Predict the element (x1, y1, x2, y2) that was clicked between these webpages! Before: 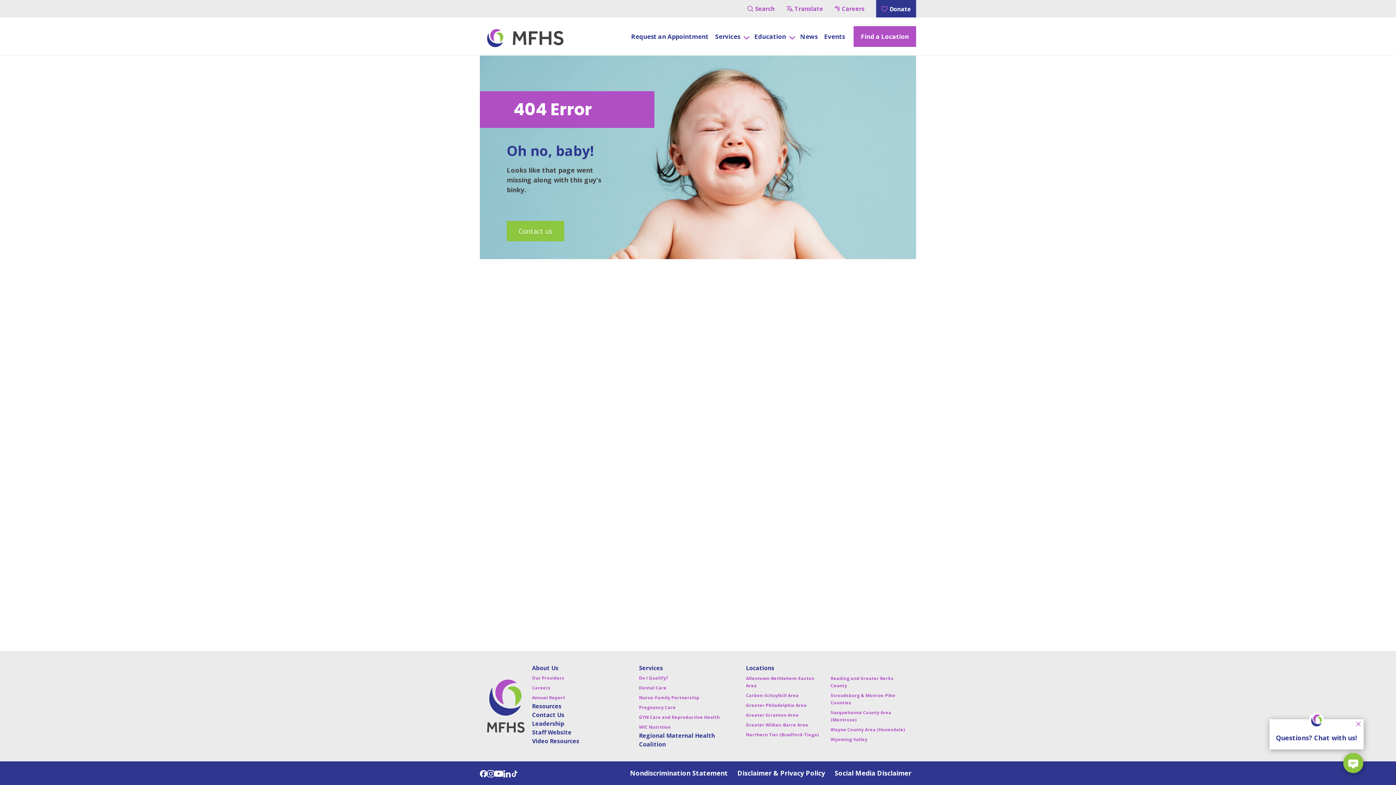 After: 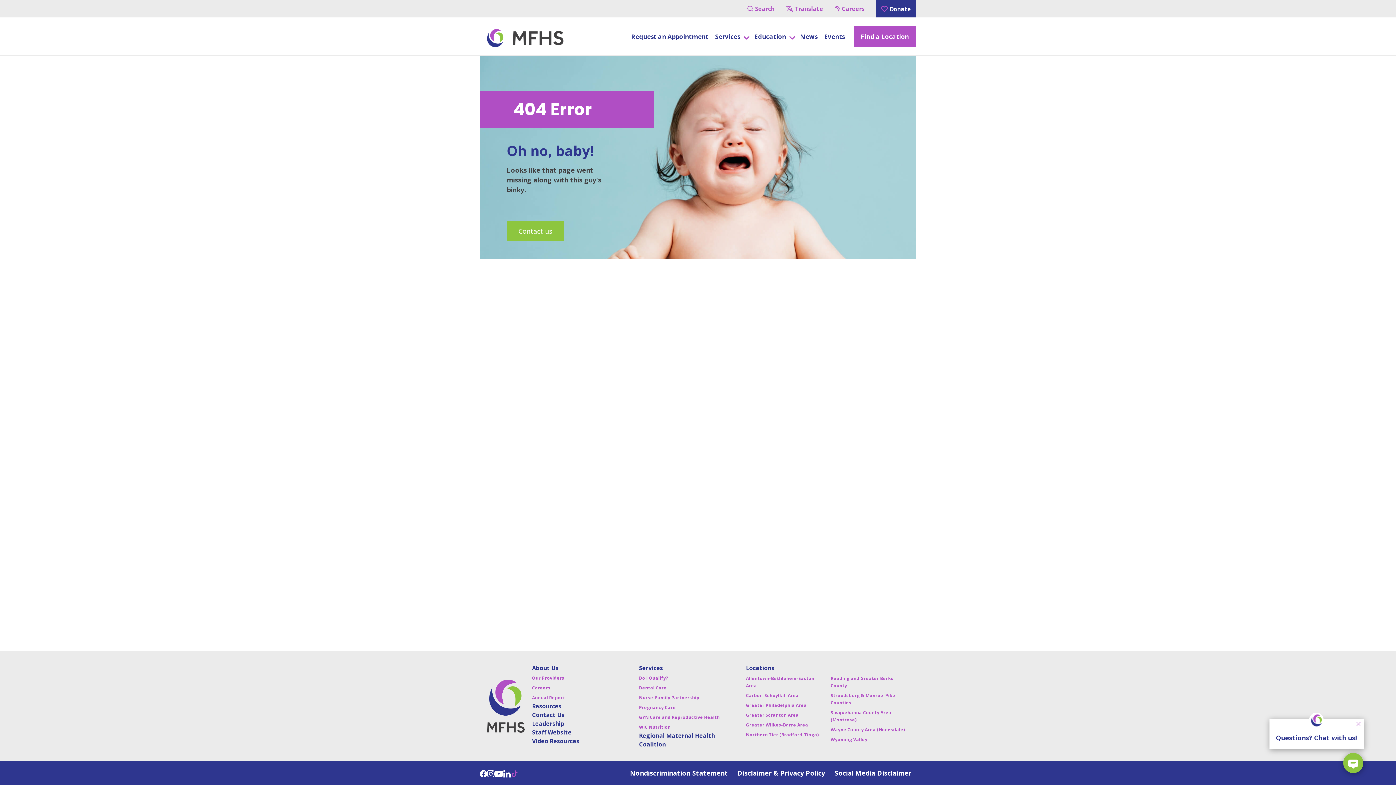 Action: bbox: (510, 769, 518, 777)